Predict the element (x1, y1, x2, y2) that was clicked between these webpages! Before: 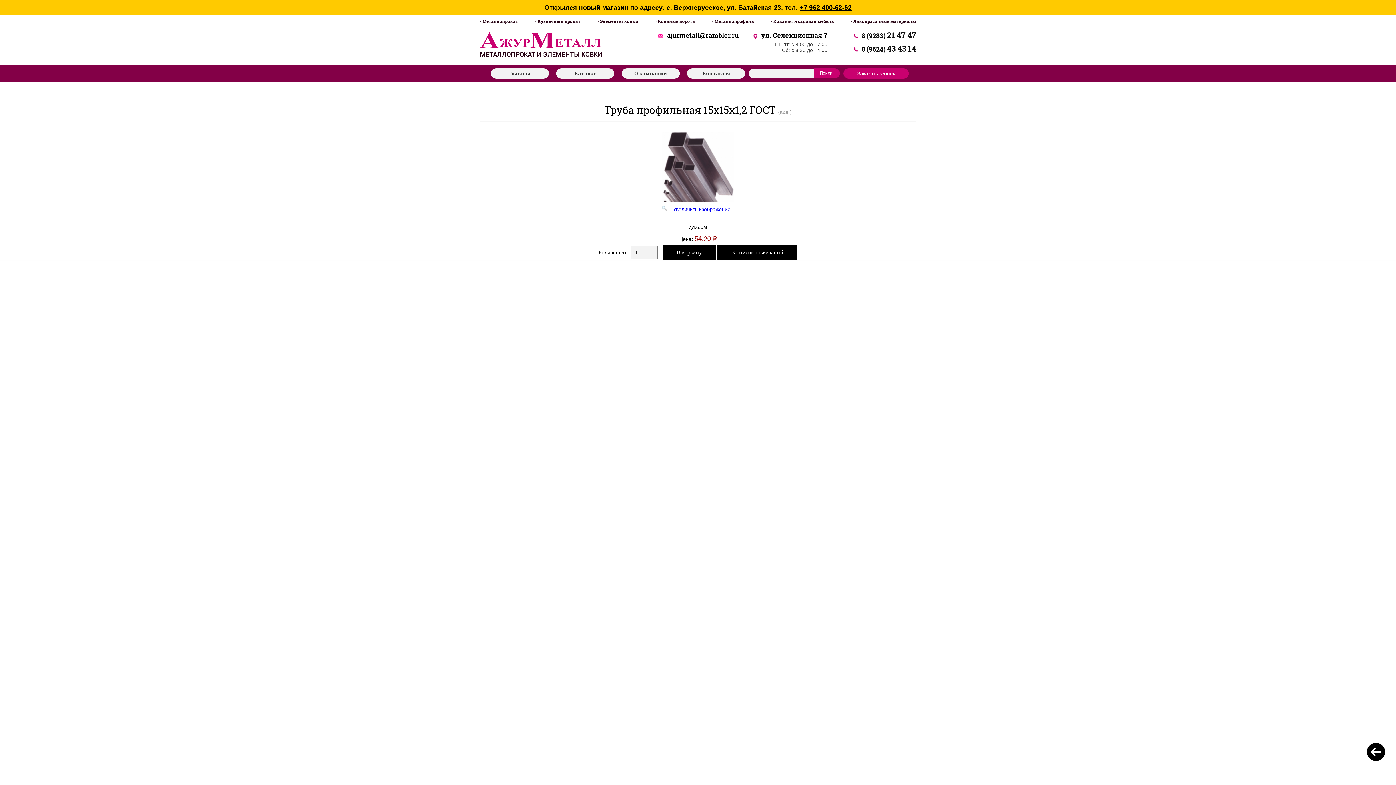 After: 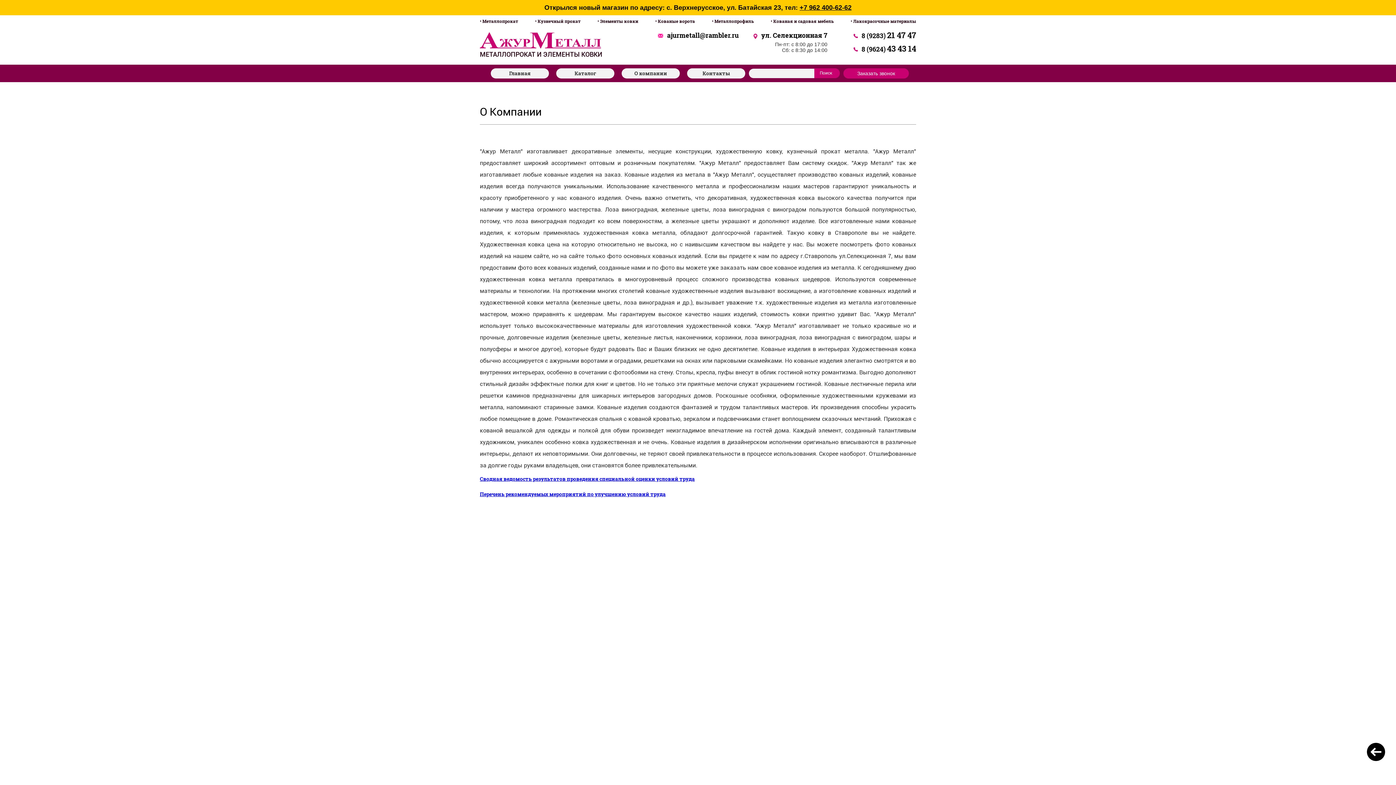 Action: label: О компании bbox: (621, 68, 680, 78)